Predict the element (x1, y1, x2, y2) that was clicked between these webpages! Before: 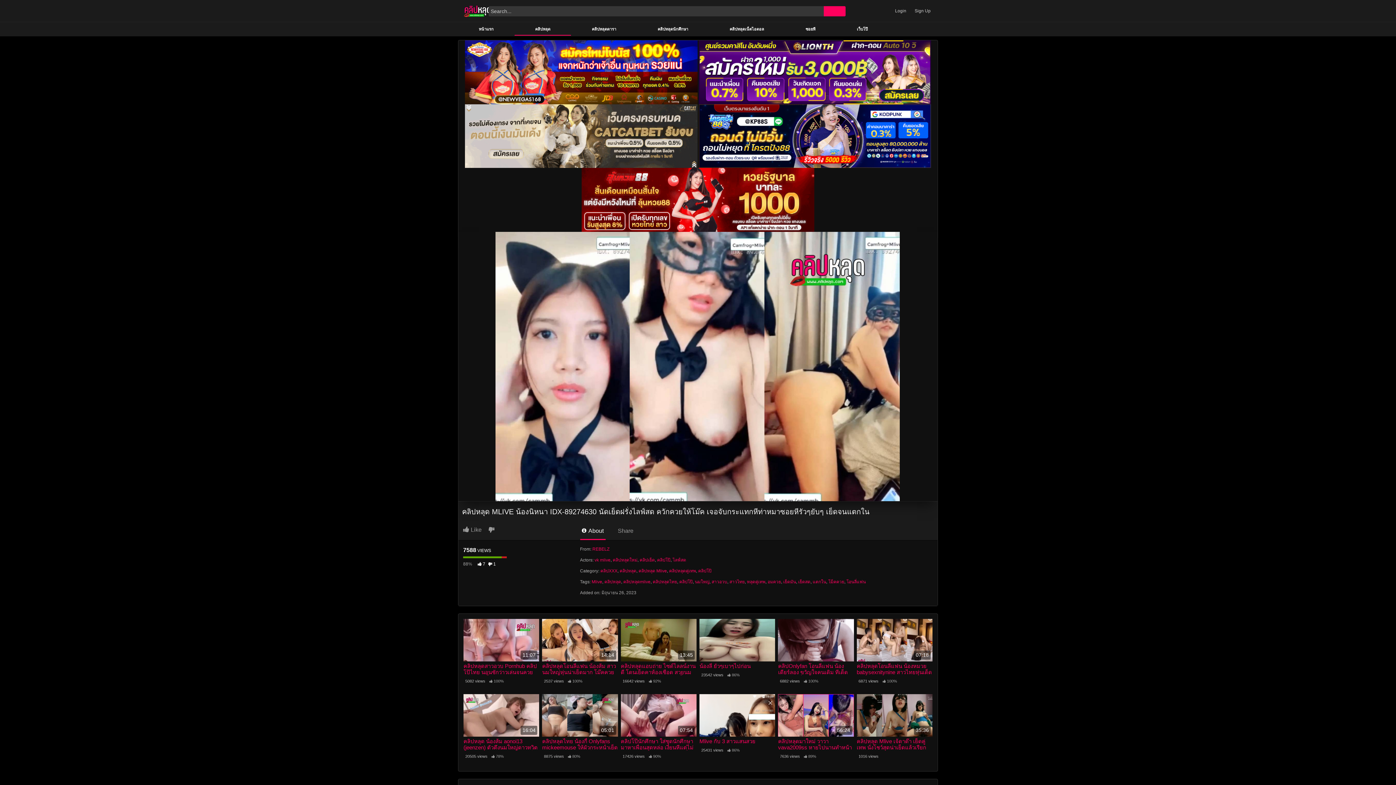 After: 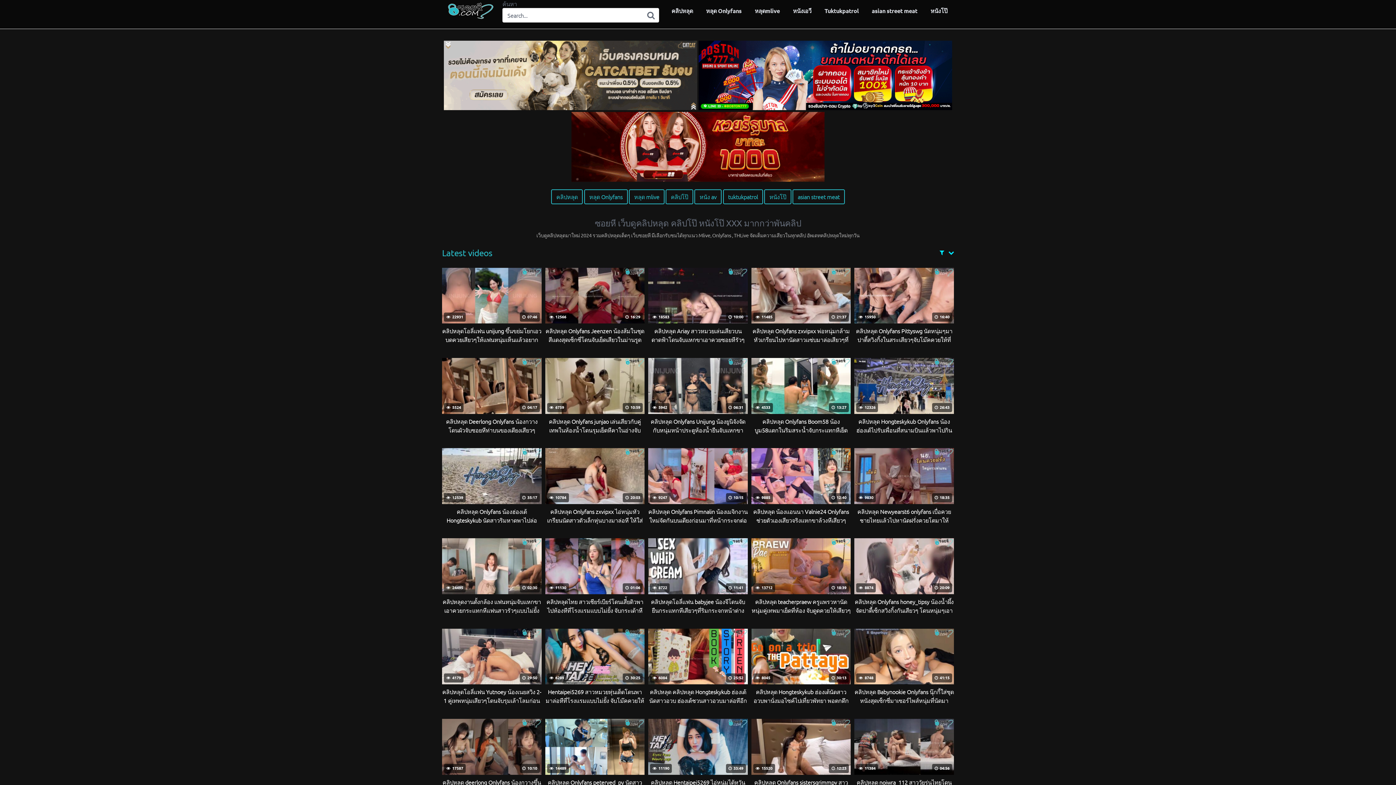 Action: bbox: (785, 23, 836, 35) label: ซอยหี